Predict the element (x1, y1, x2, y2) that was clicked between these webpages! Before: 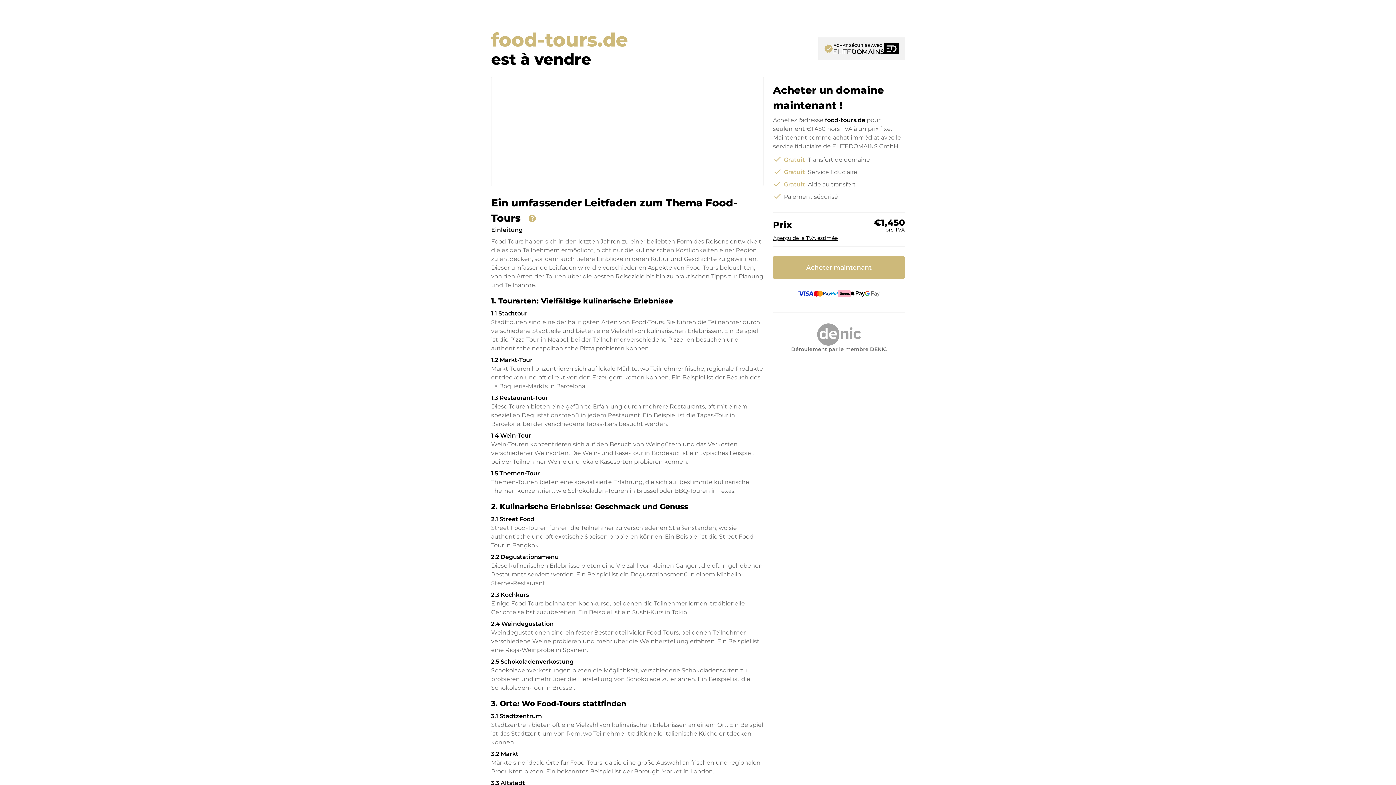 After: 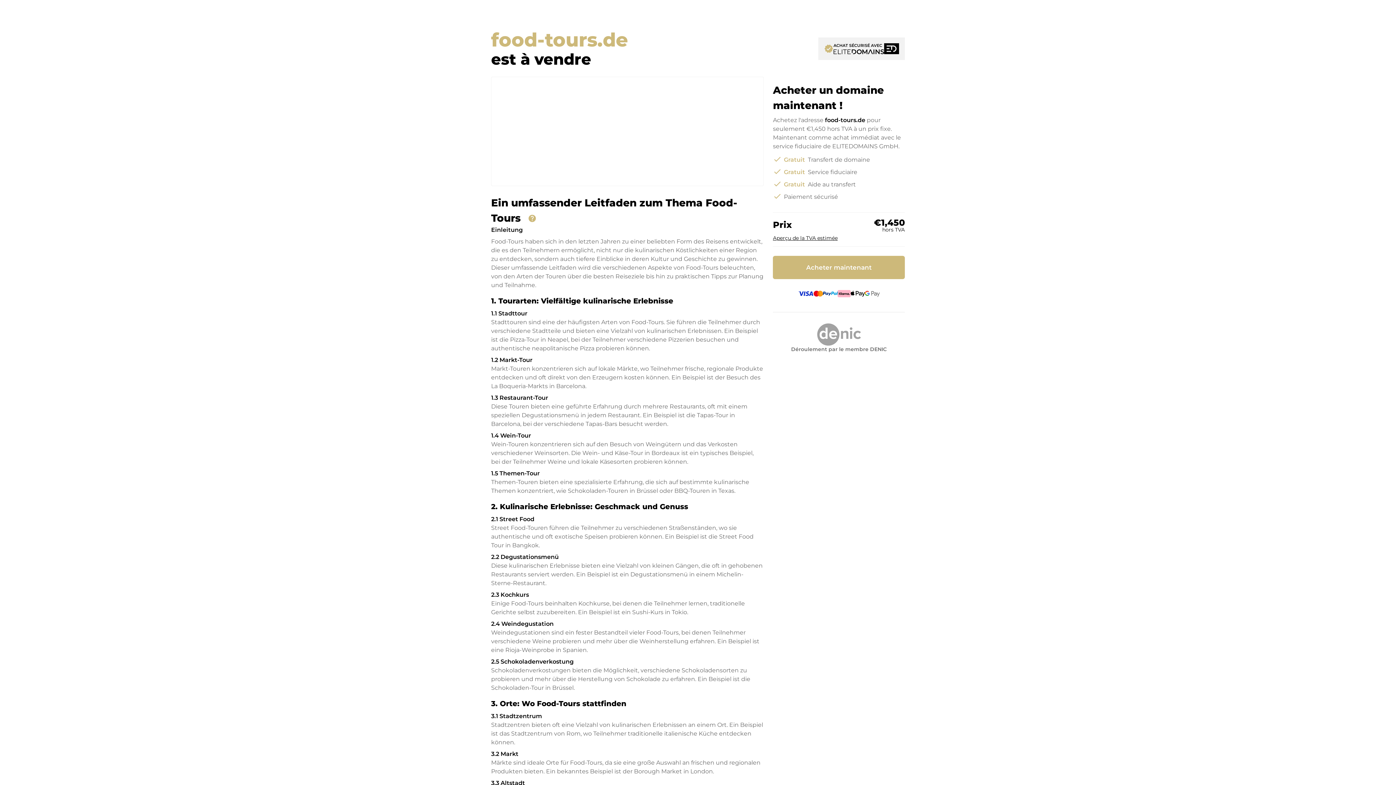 Action: bbox: (773, 312, 905, 353) label: Déroulement par le membre DENIC